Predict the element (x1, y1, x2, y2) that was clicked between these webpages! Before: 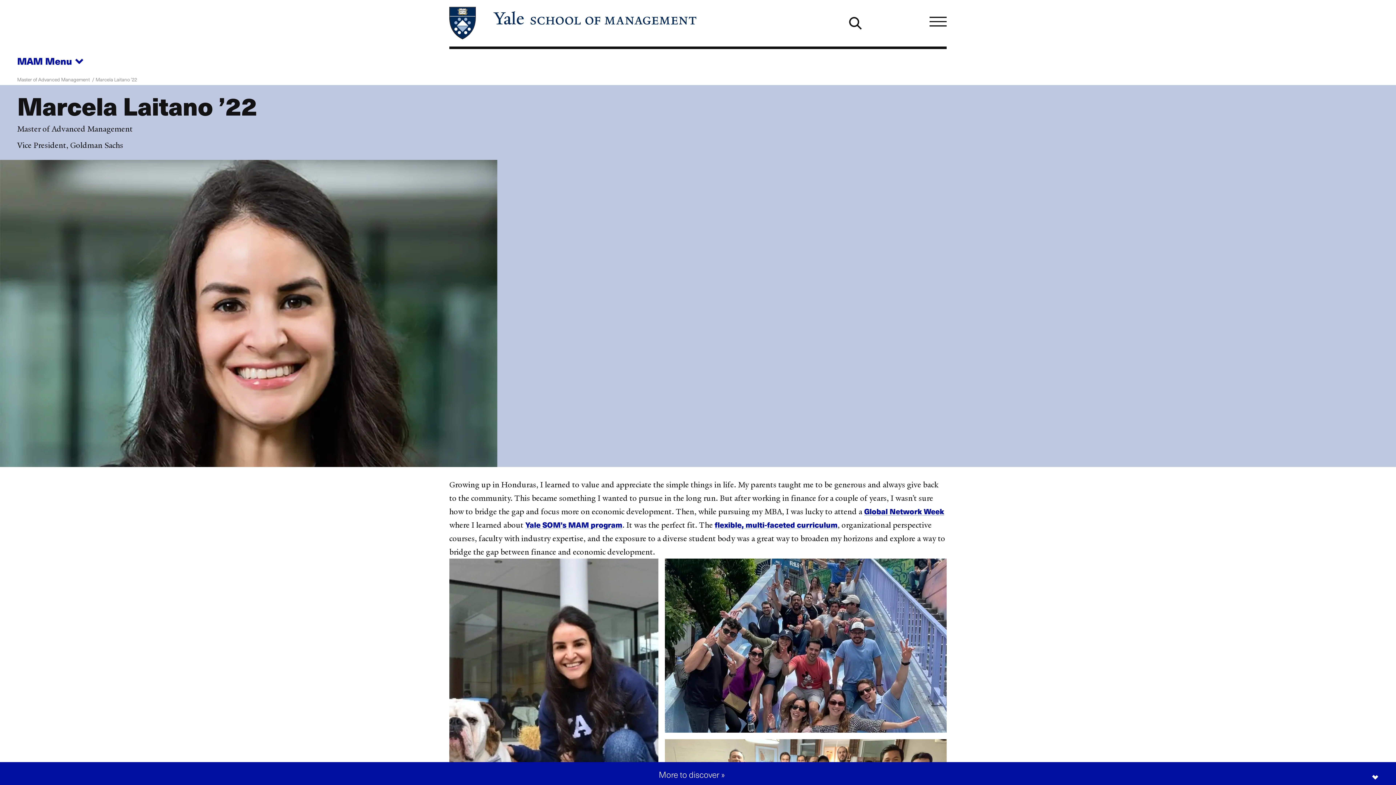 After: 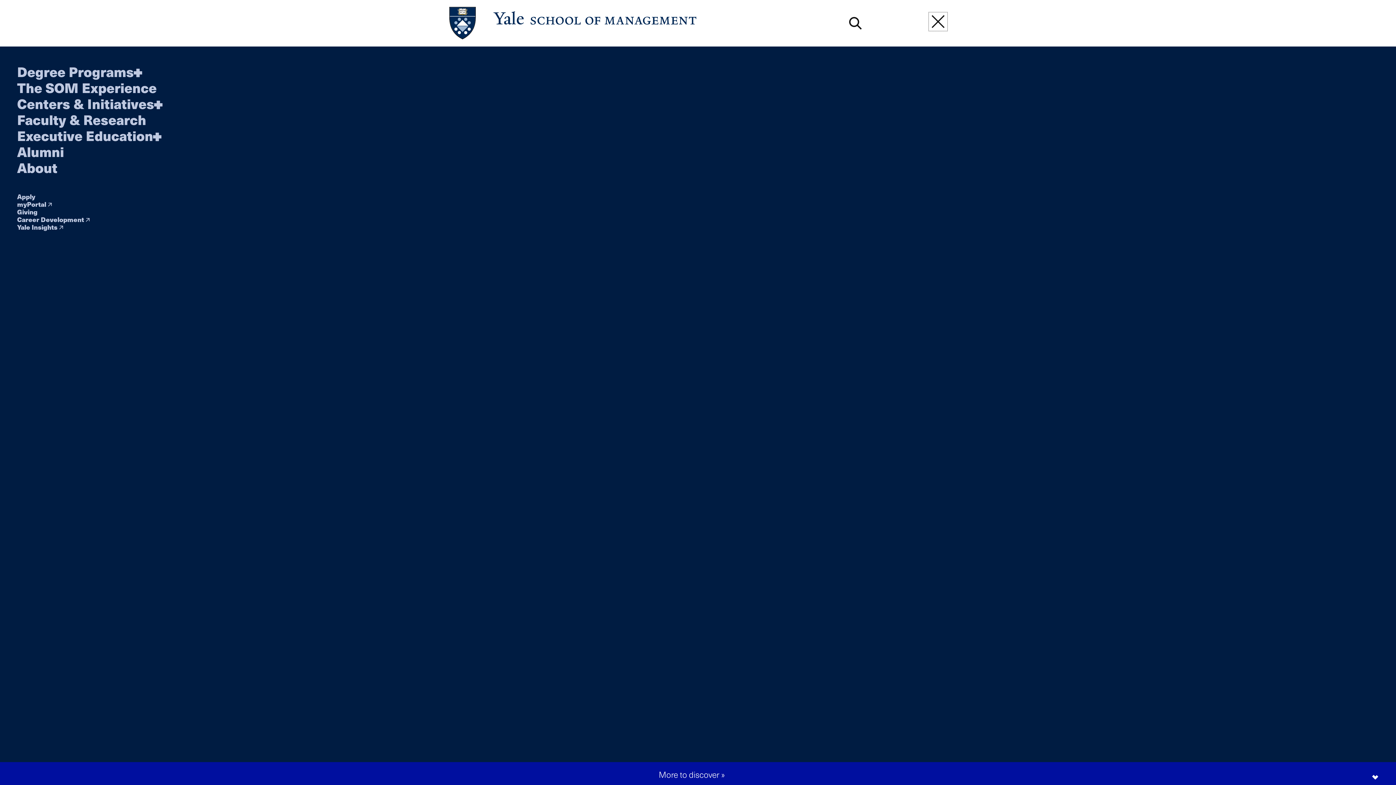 Action: label: Menu bbox: (929, 13, 946, 30)